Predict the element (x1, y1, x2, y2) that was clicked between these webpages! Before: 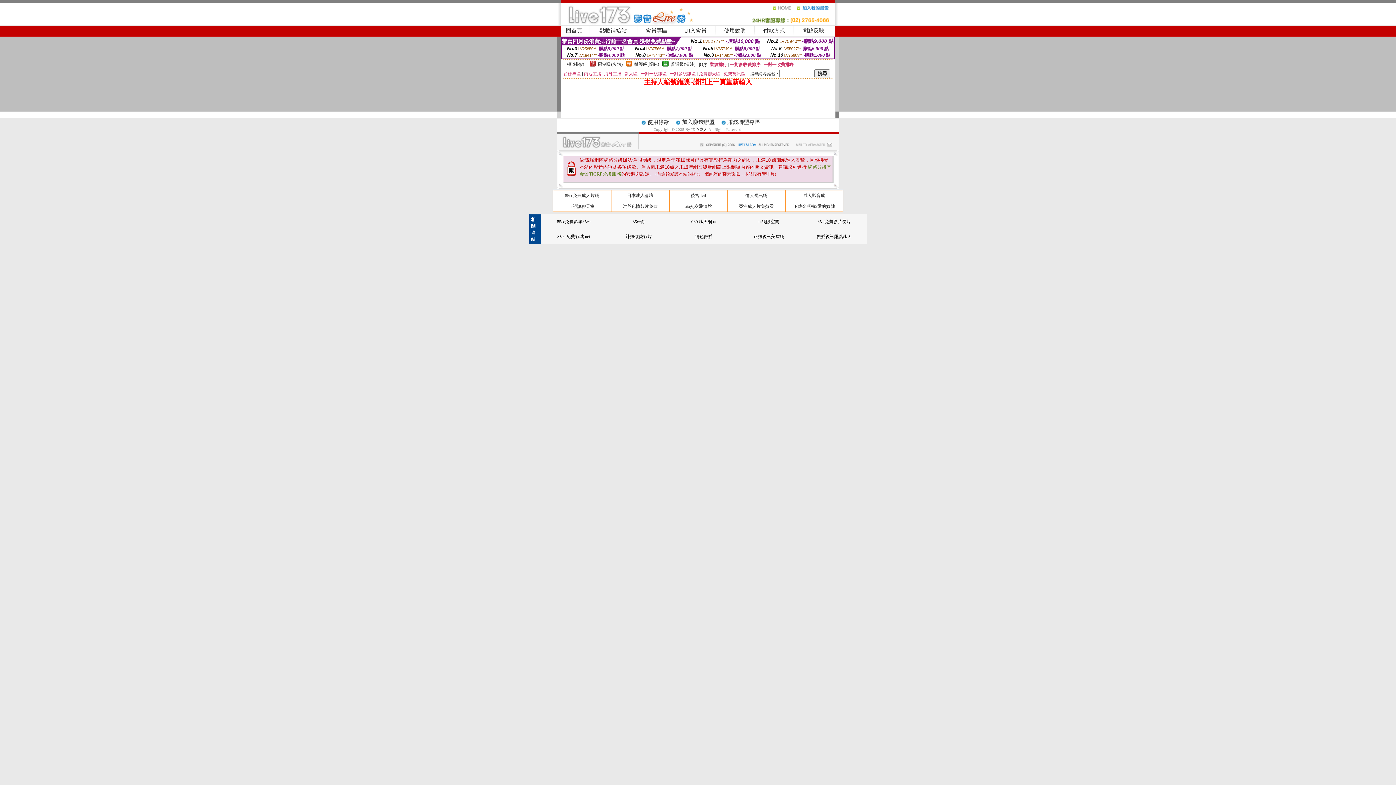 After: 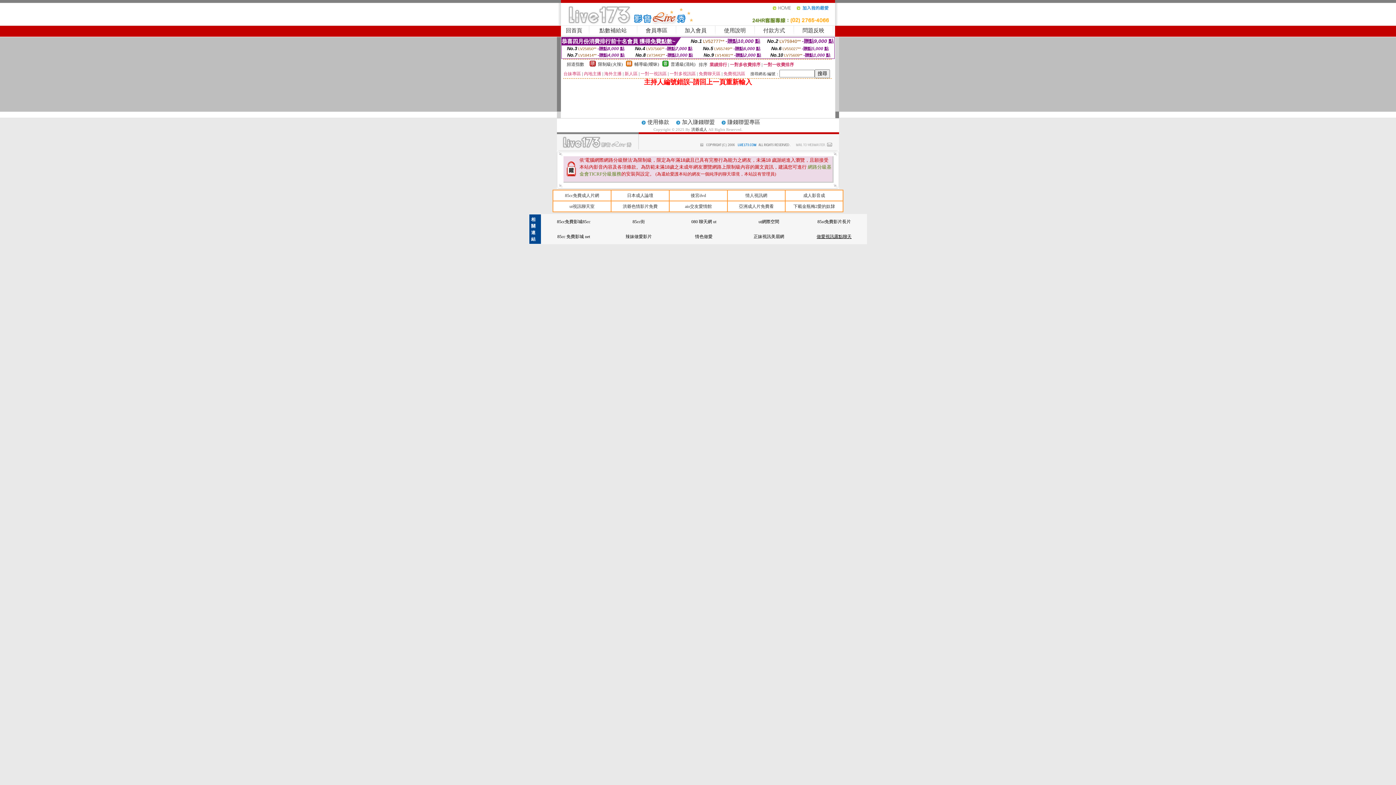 Action: label: 做愛視訊露點聊天 bbox: (816, 234, 851, 239)